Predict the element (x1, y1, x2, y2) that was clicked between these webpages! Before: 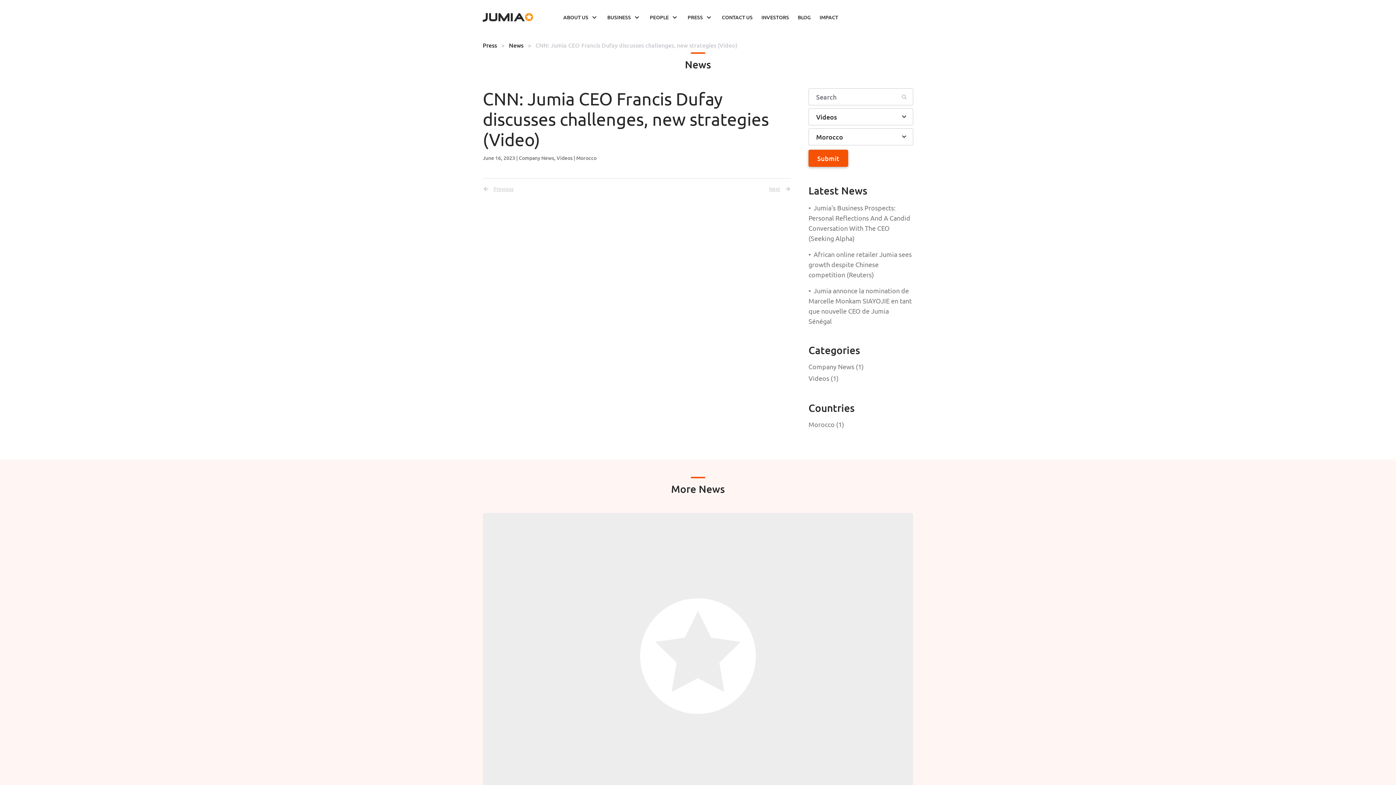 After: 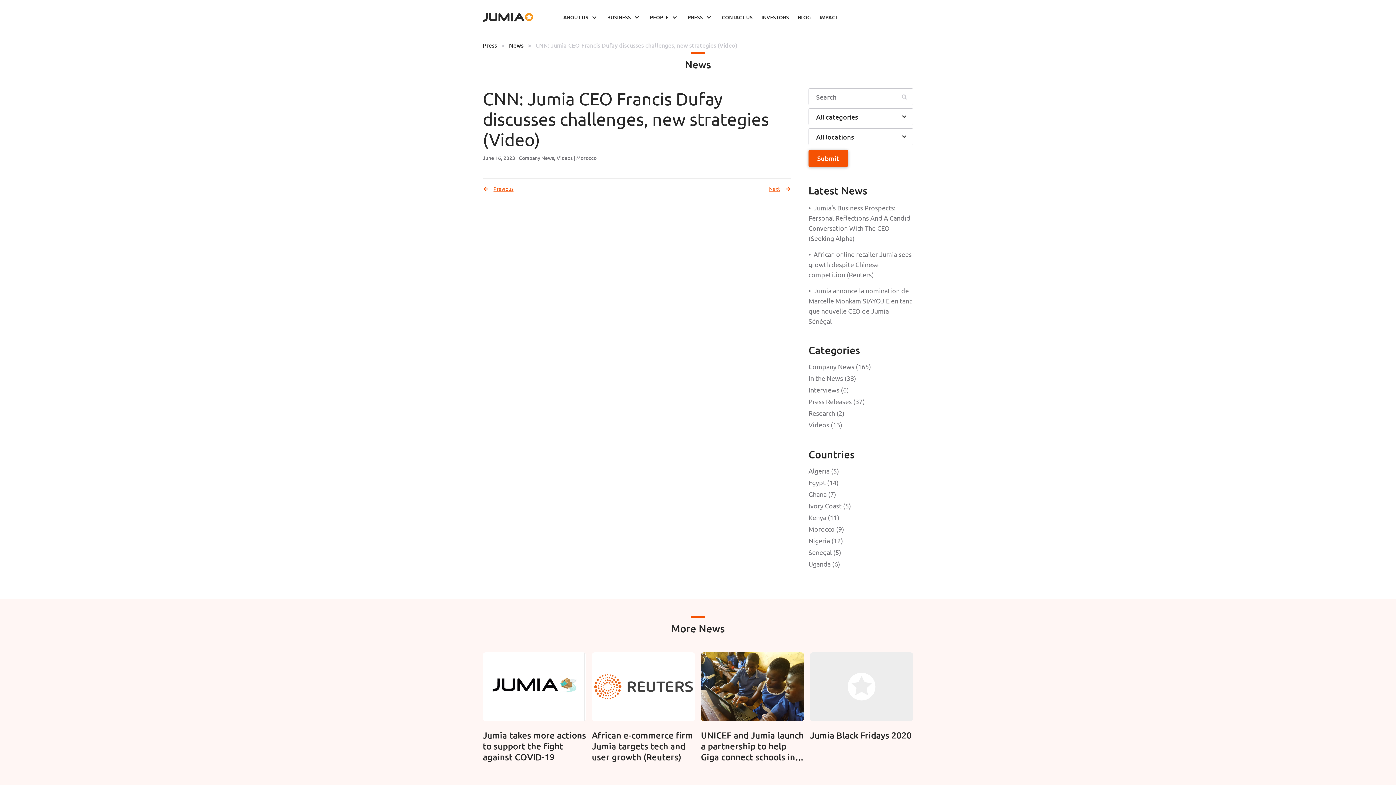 Action: label: CNN: Jumia CEO Francis Dufay discusses challenges, new strategies (Video) bbox: (535, 40, 737, 49)